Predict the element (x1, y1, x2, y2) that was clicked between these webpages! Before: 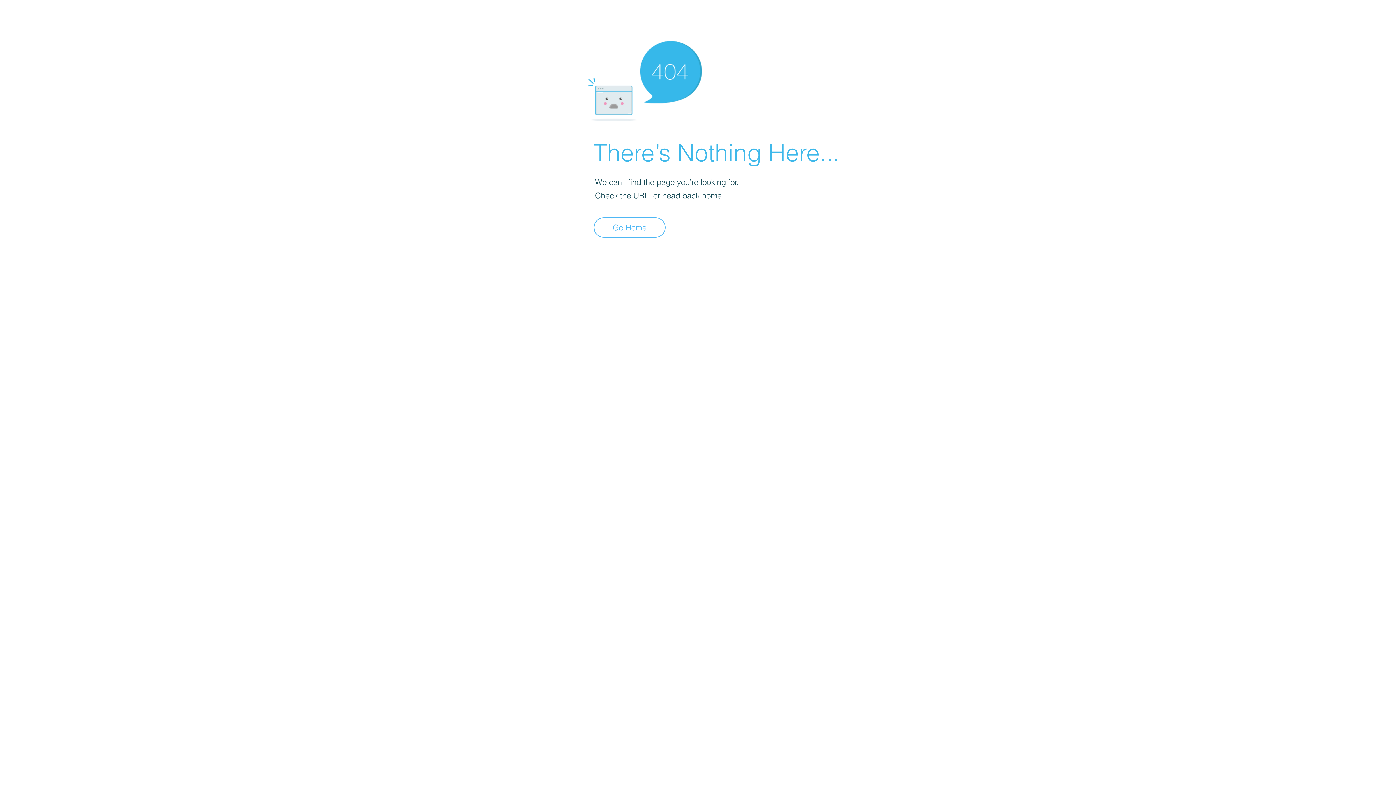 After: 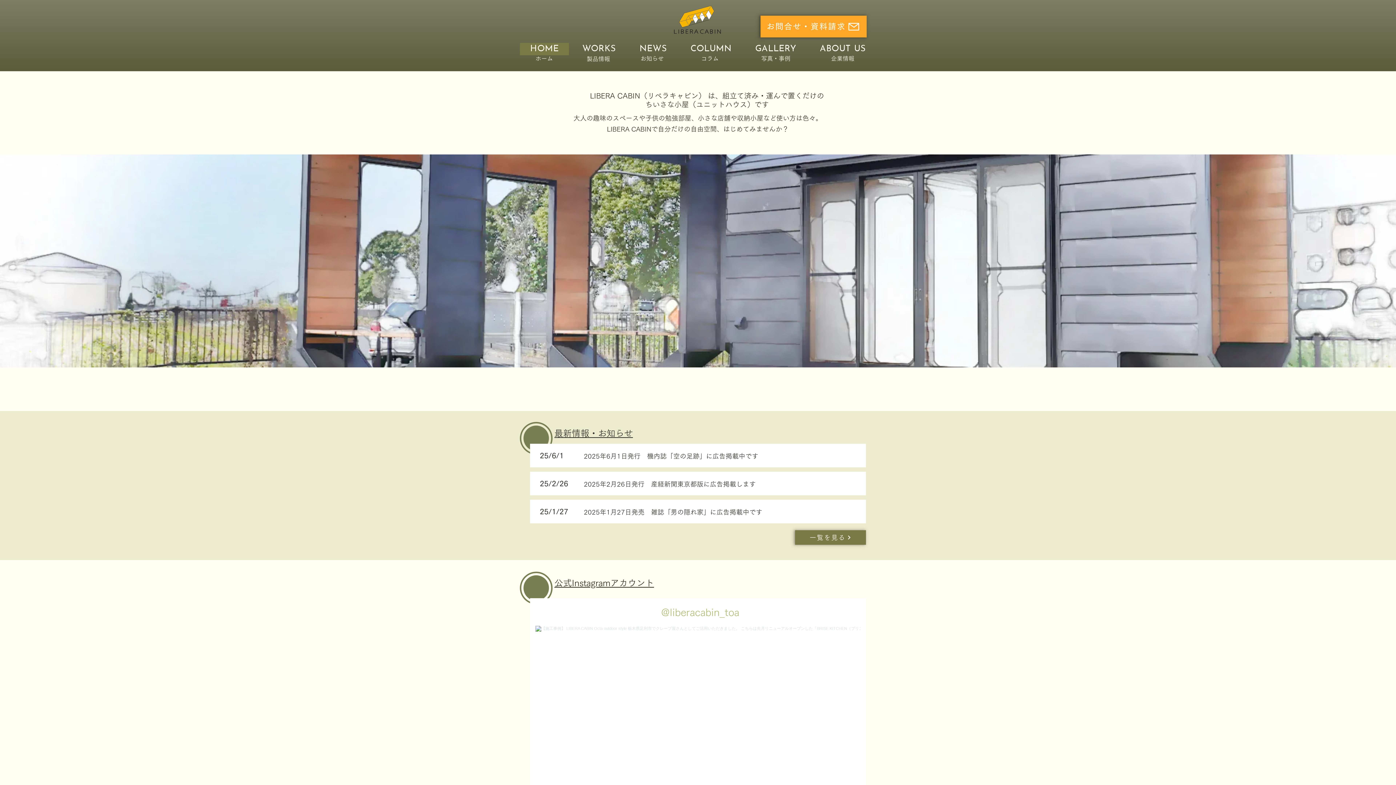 Action: bbox: (593, 217, 665, 237) label: Go Home